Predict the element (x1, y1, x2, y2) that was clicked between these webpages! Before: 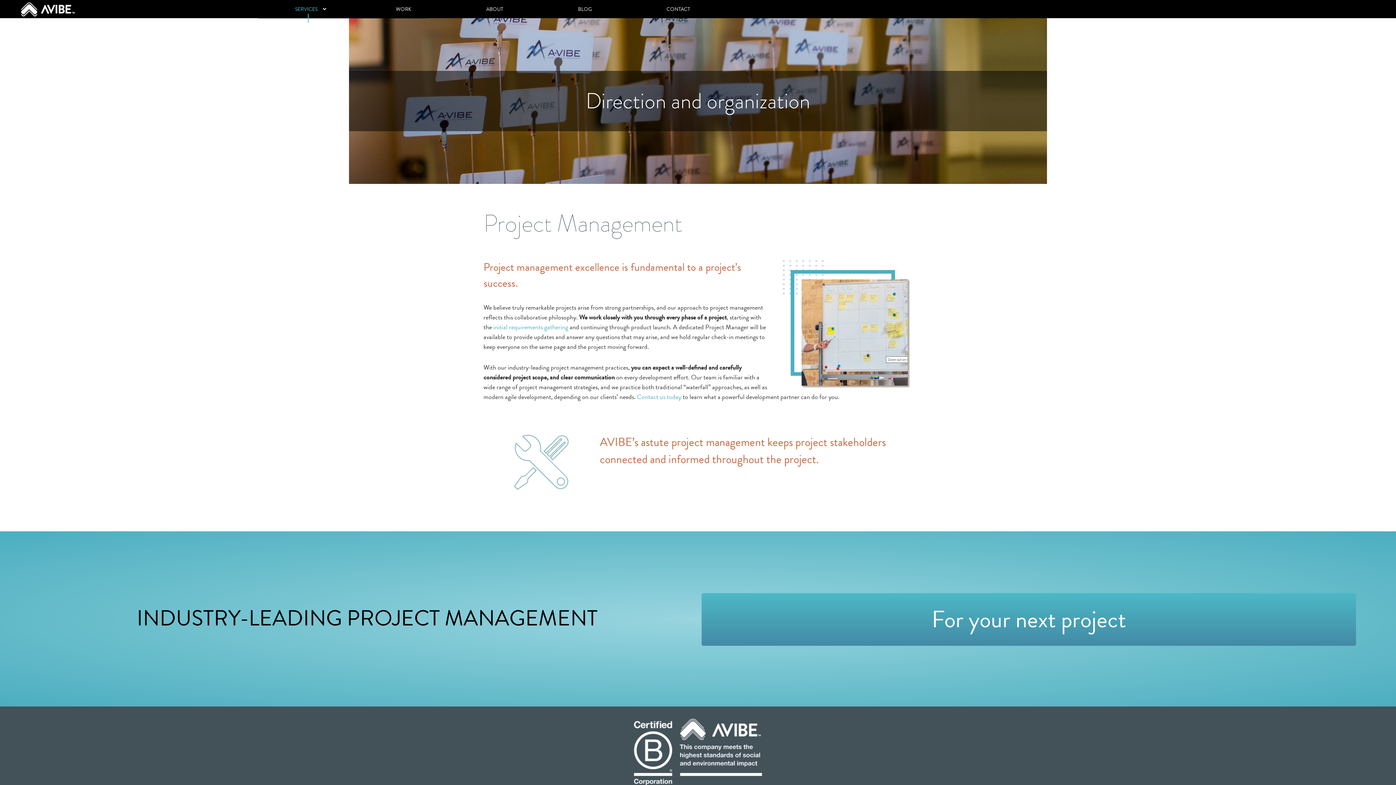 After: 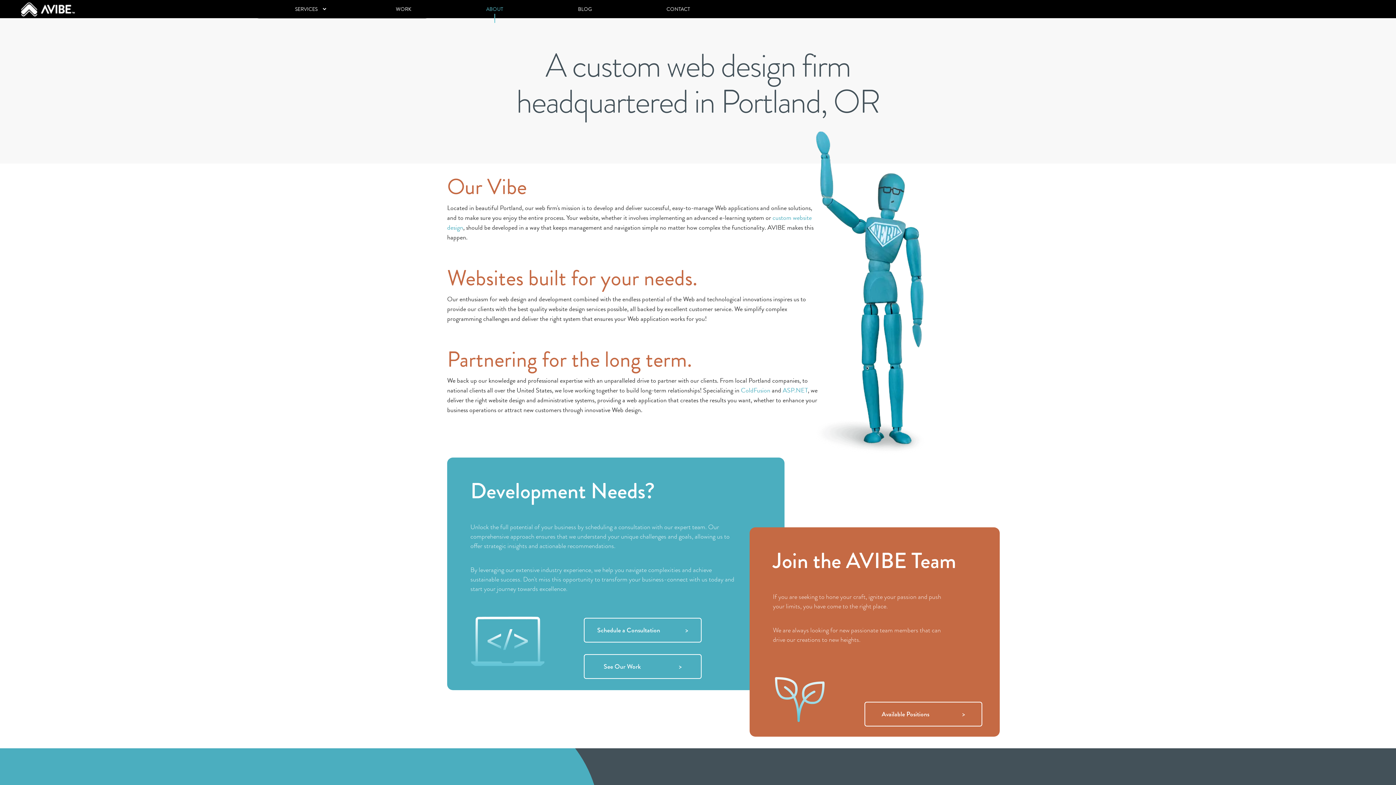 Action: label: ABOUT bbox: (482, 1, 507, 16)